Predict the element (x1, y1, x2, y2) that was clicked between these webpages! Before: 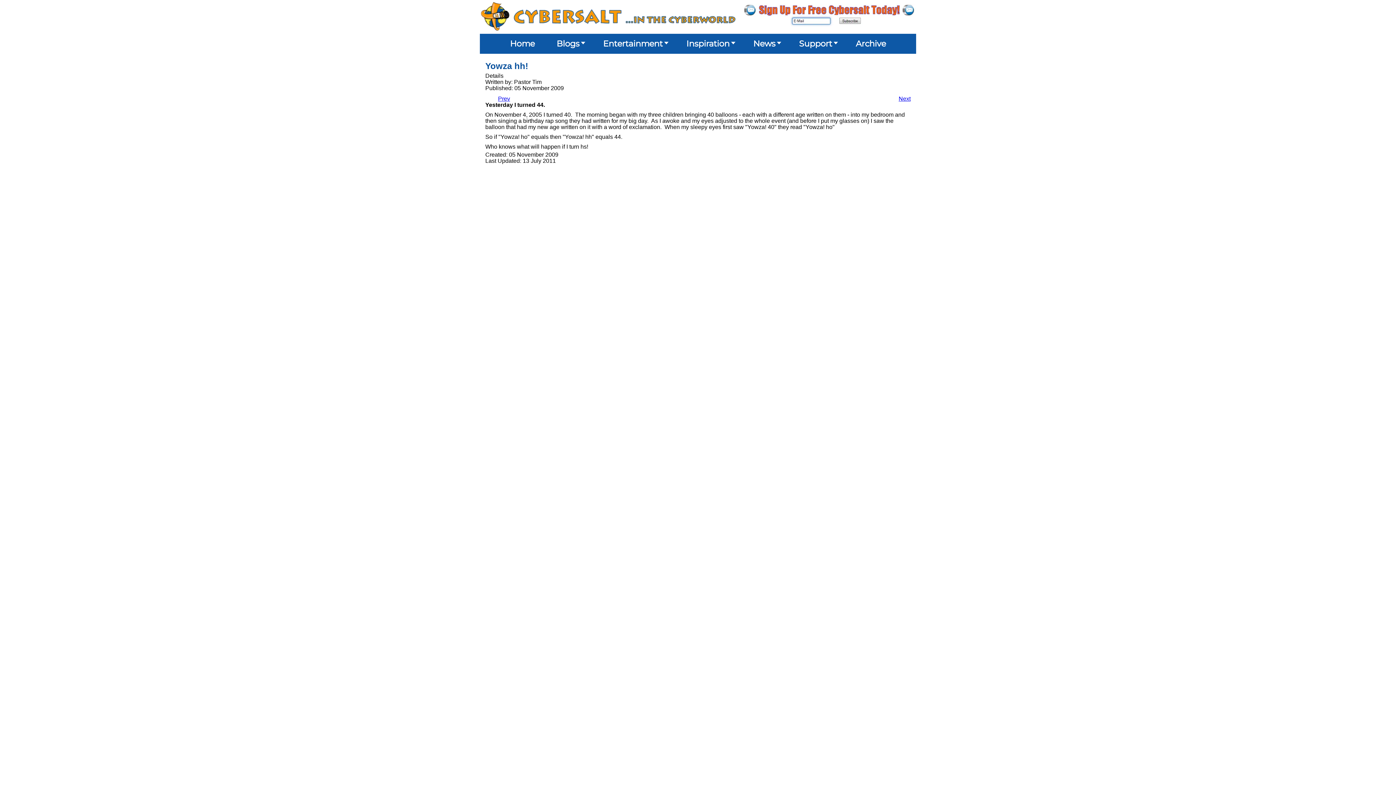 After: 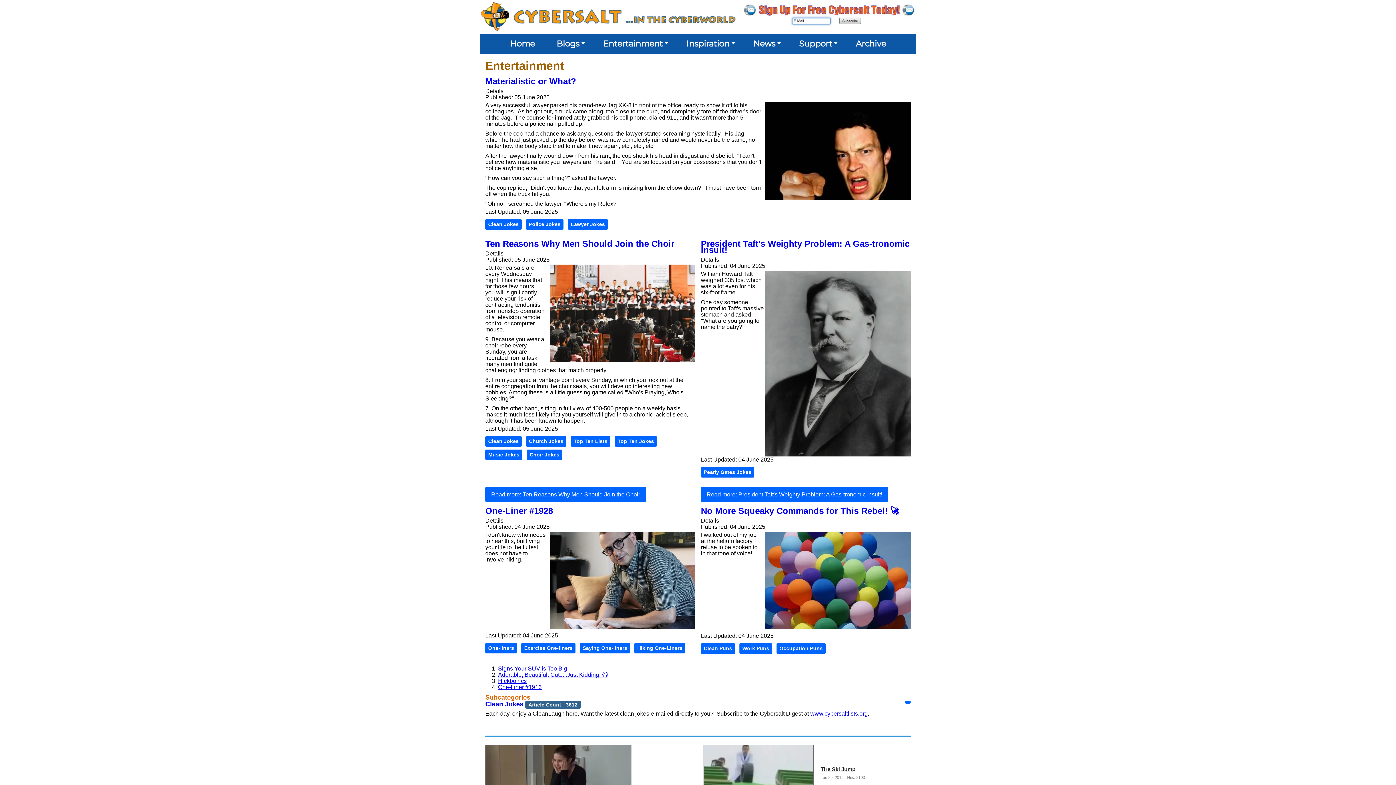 Action: label: Entertainment bbox: (597, 34, 670, 53)